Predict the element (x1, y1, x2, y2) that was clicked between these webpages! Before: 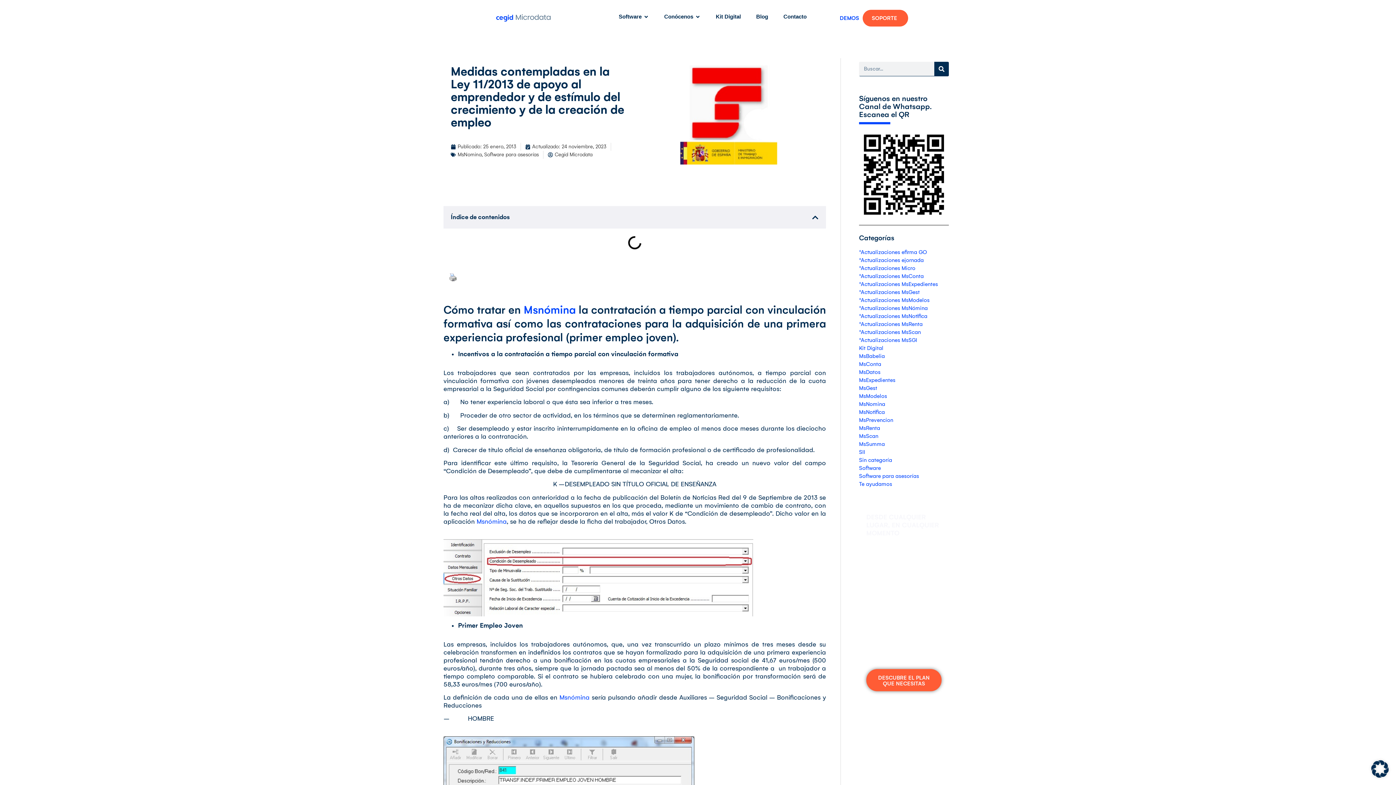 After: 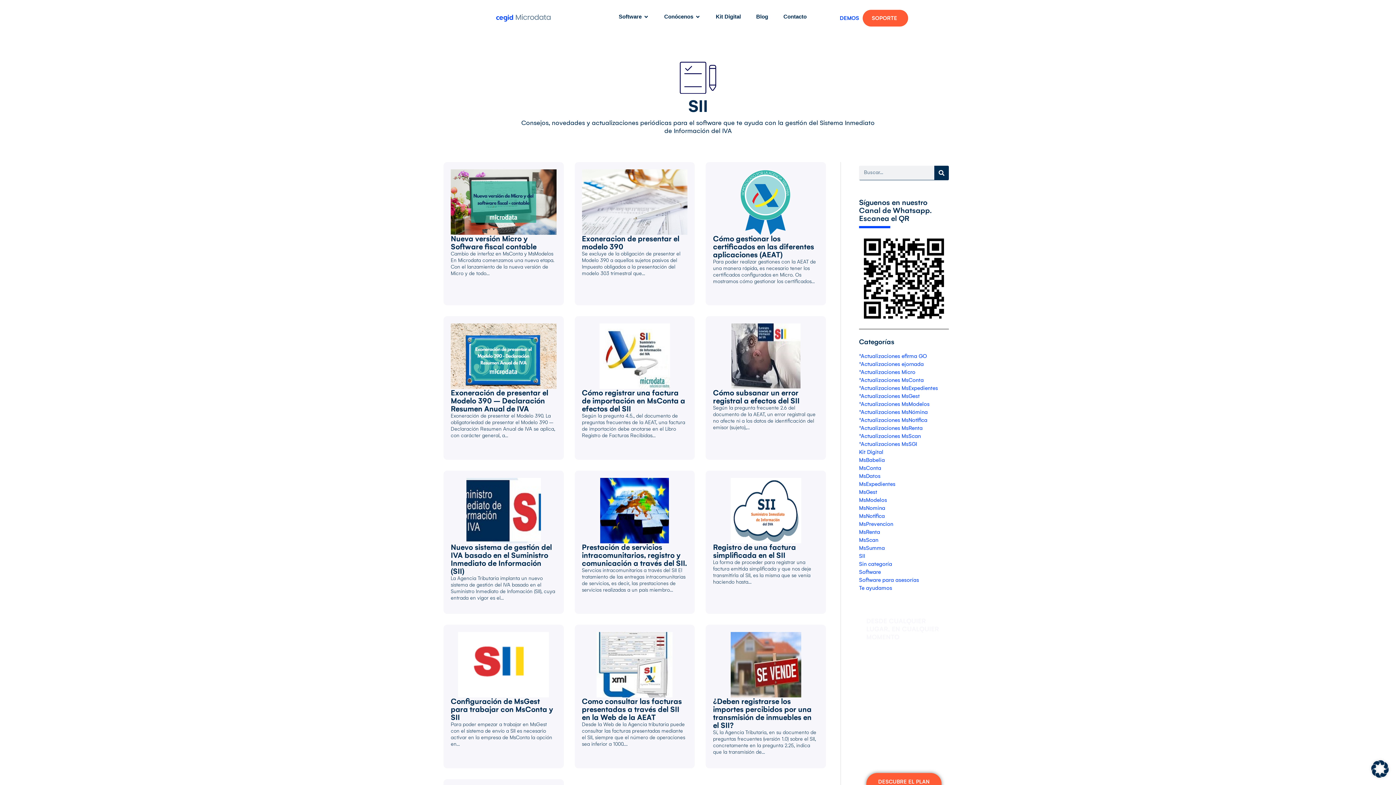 Action: bbox: (859, 449, 865, 455) label: SII